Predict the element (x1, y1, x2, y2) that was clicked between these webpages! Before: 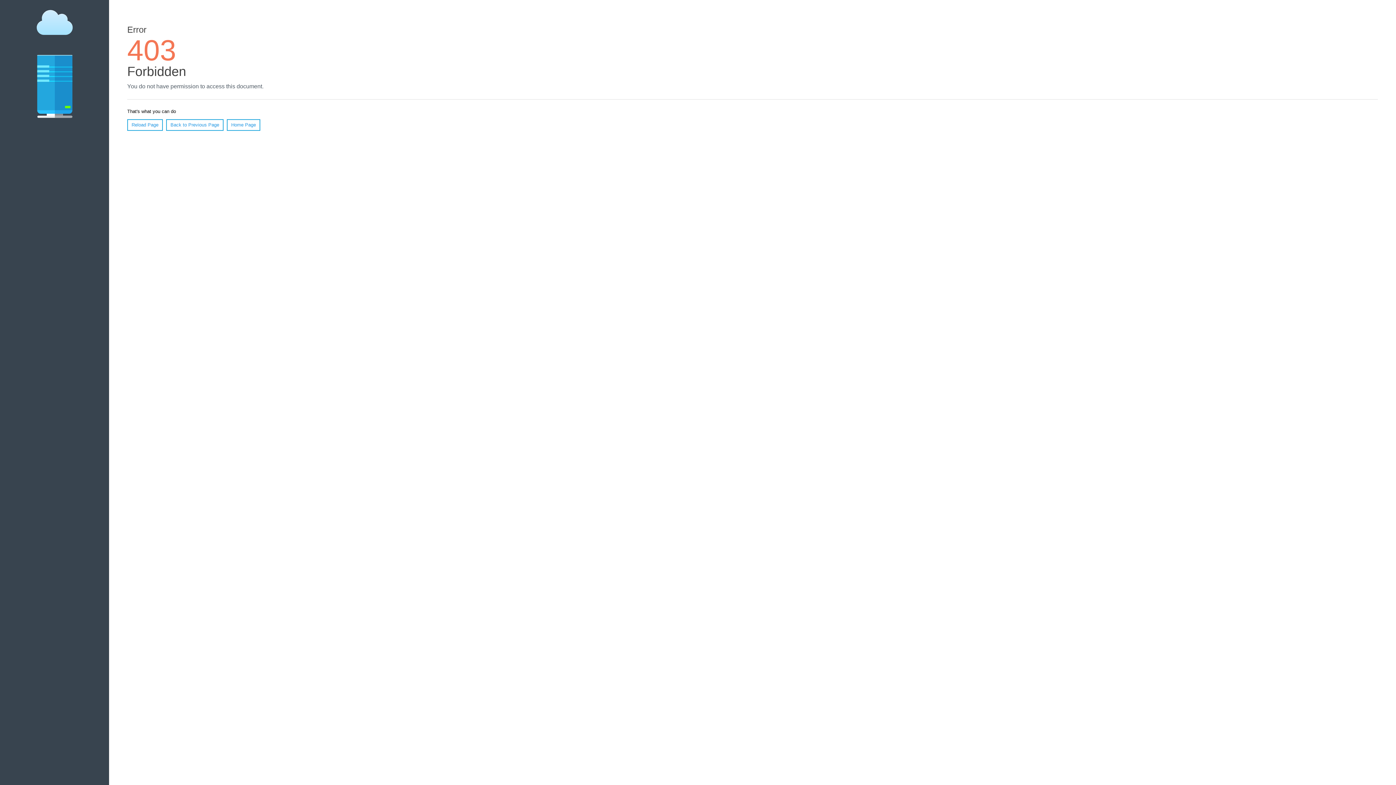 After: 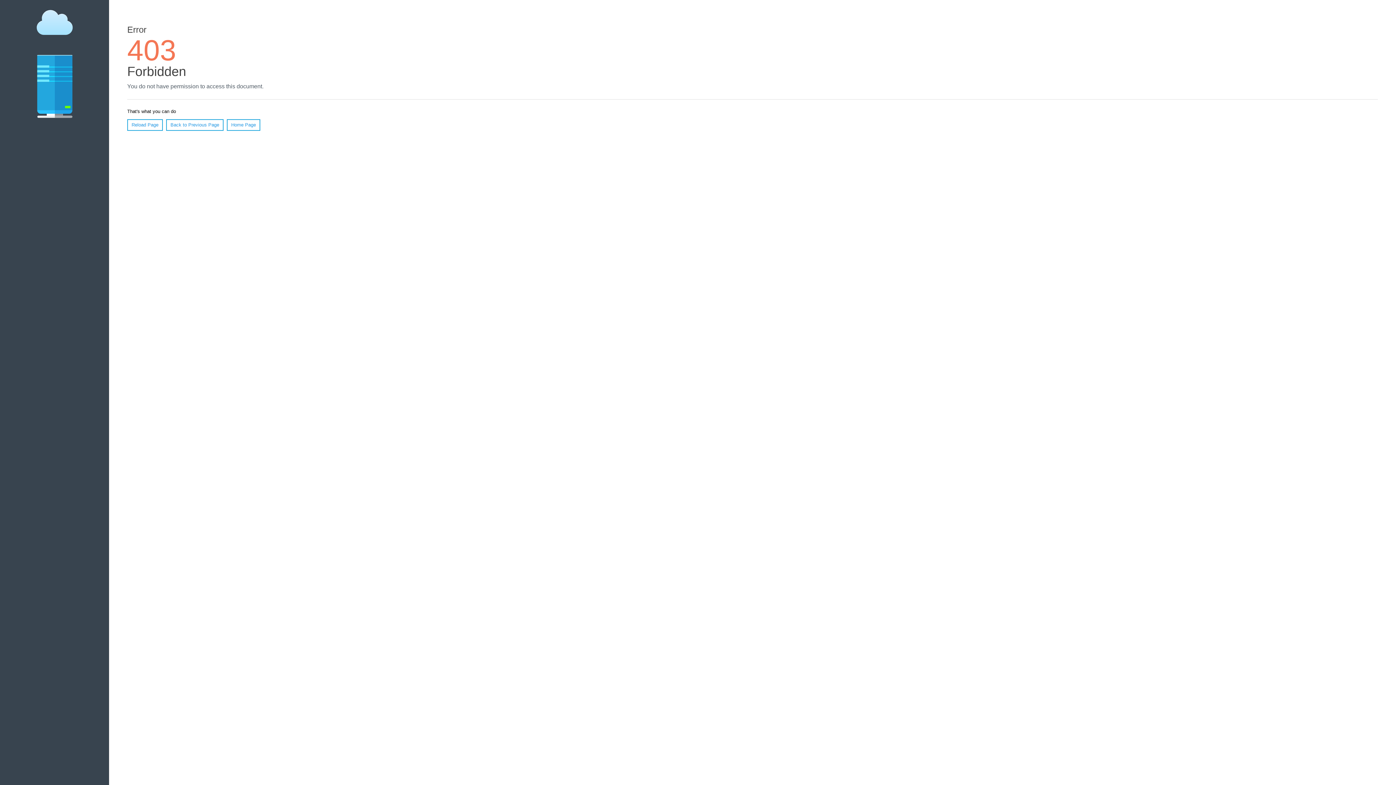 Action: label: Home Page bbox: (226, 119, 260, 130)